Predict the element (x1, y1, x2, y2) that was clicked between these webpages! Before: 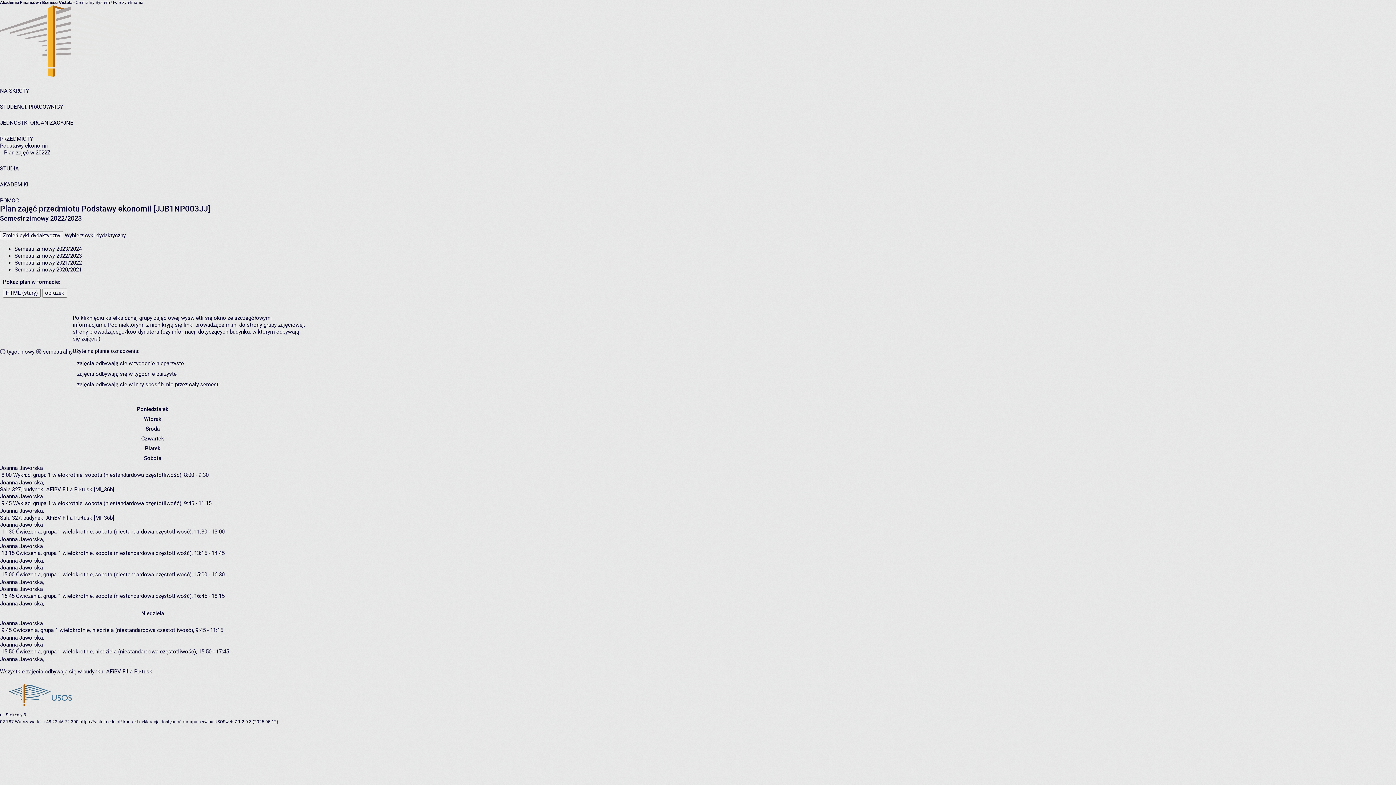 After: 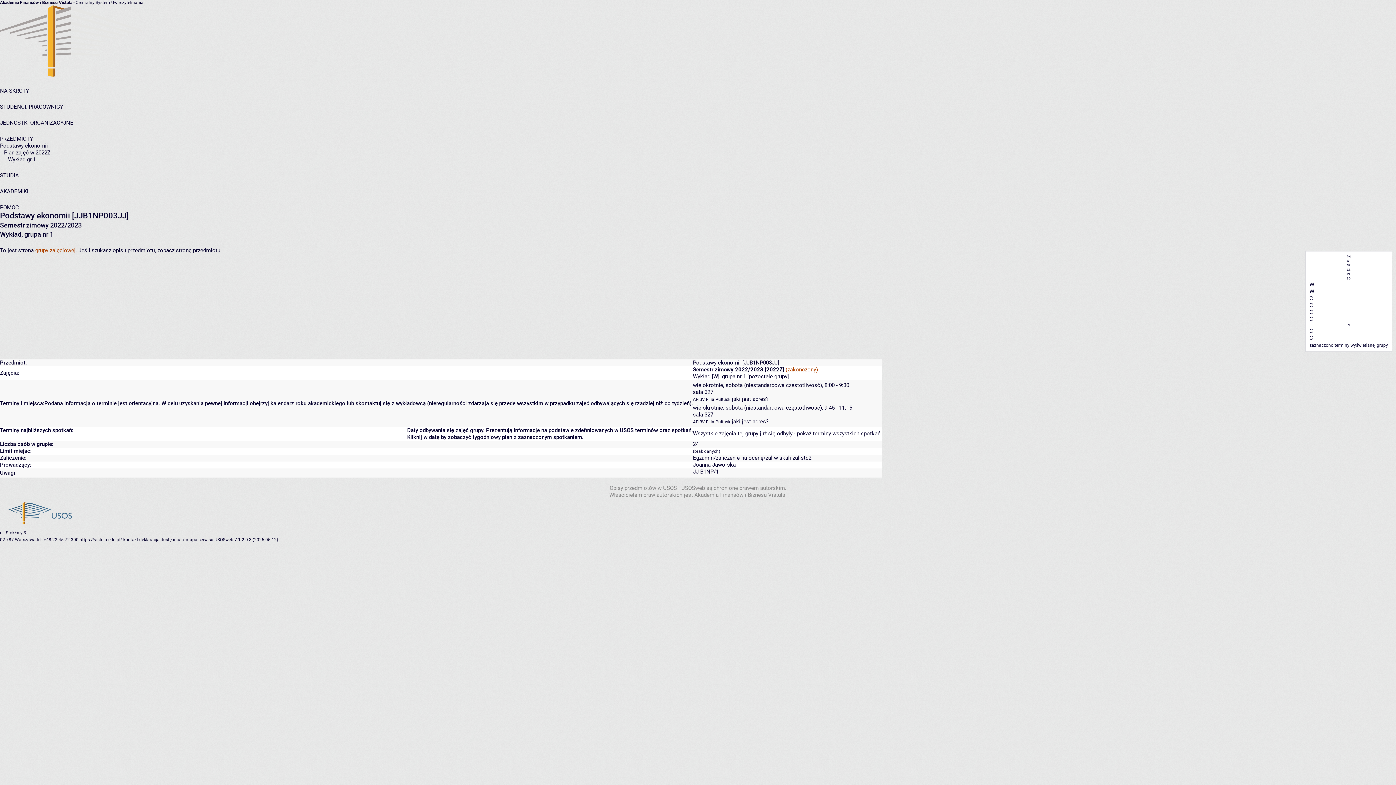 Action: bbox: (13, 472, 50, 478) label: Wykład, grupa 1